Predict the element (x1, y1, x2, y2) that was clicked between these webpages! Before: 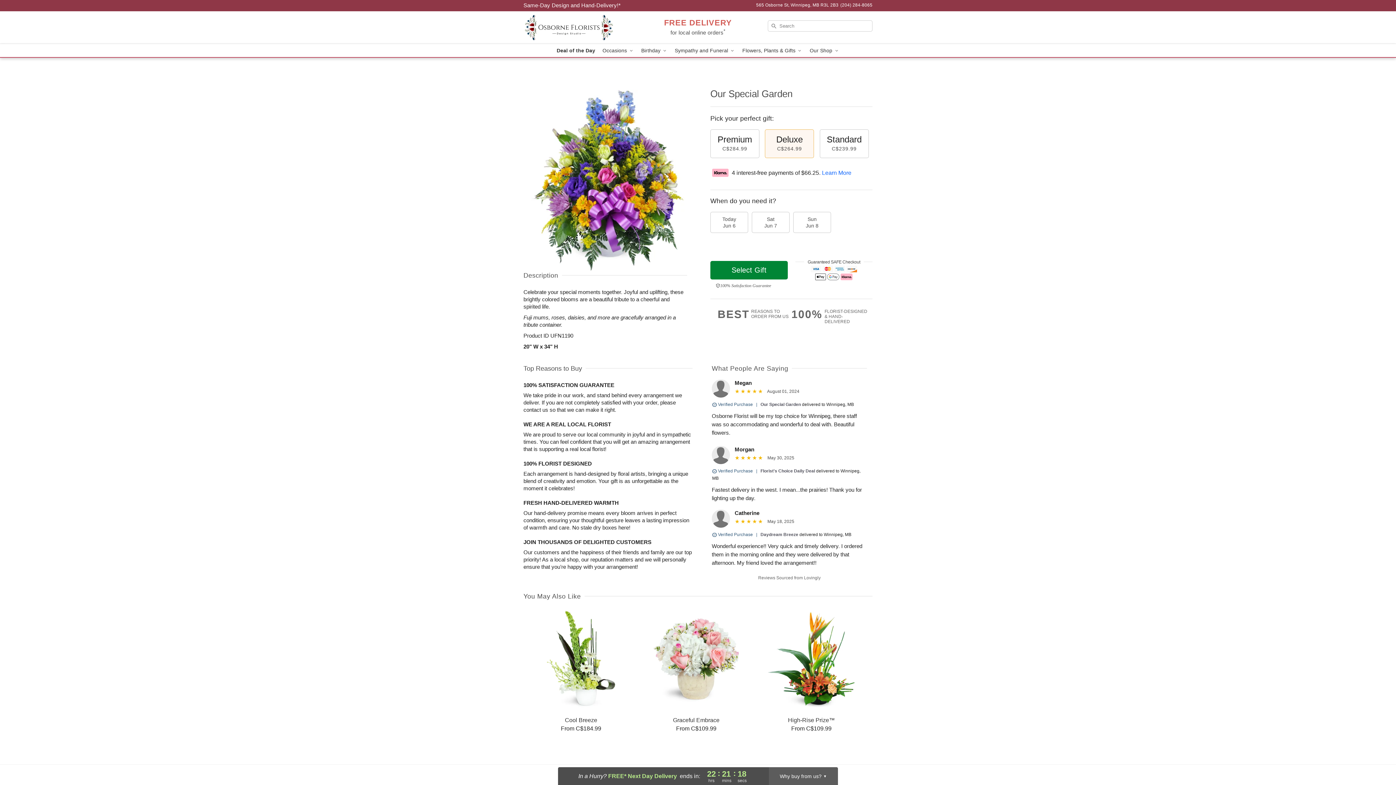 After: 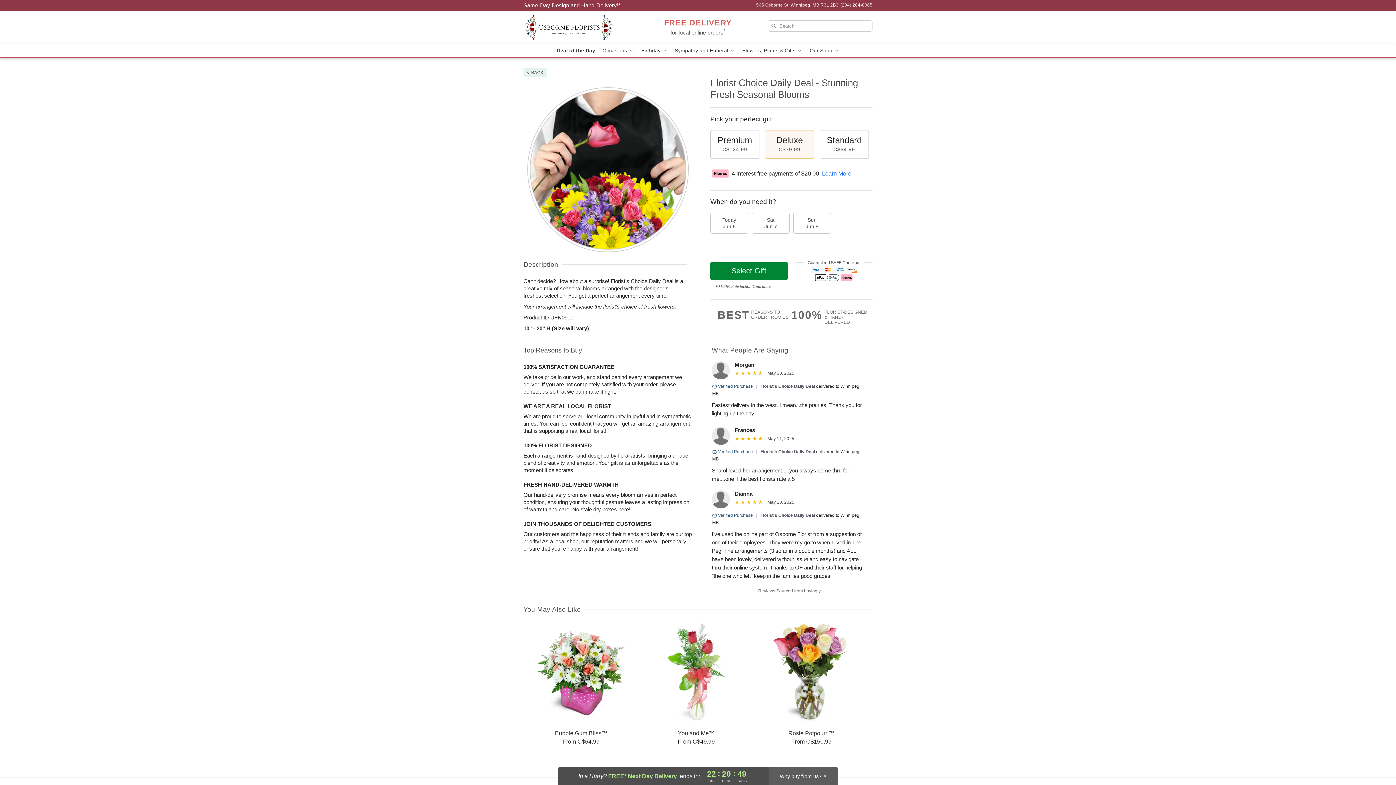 Action: label: Florist's Choice Daily Deal bbox: (760, 468, 815, 473)